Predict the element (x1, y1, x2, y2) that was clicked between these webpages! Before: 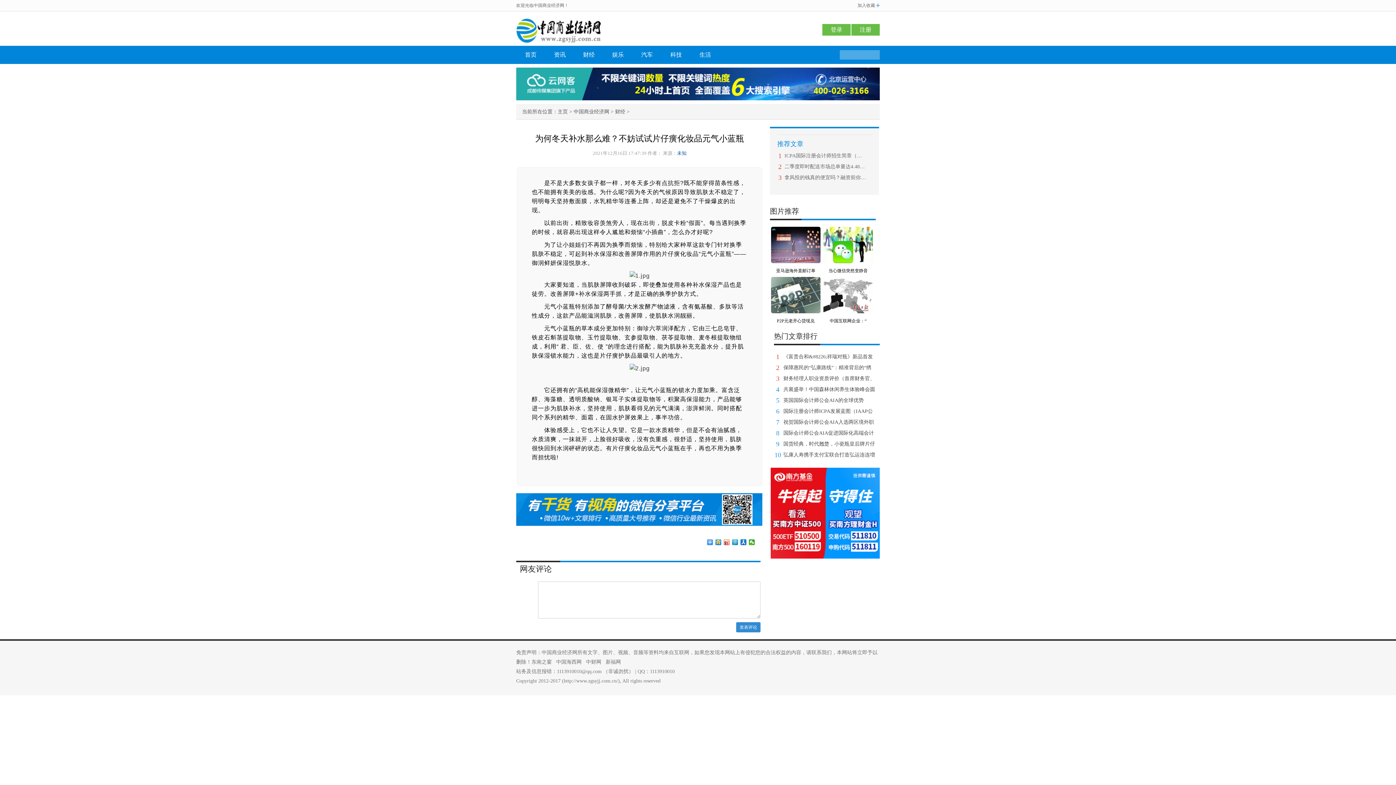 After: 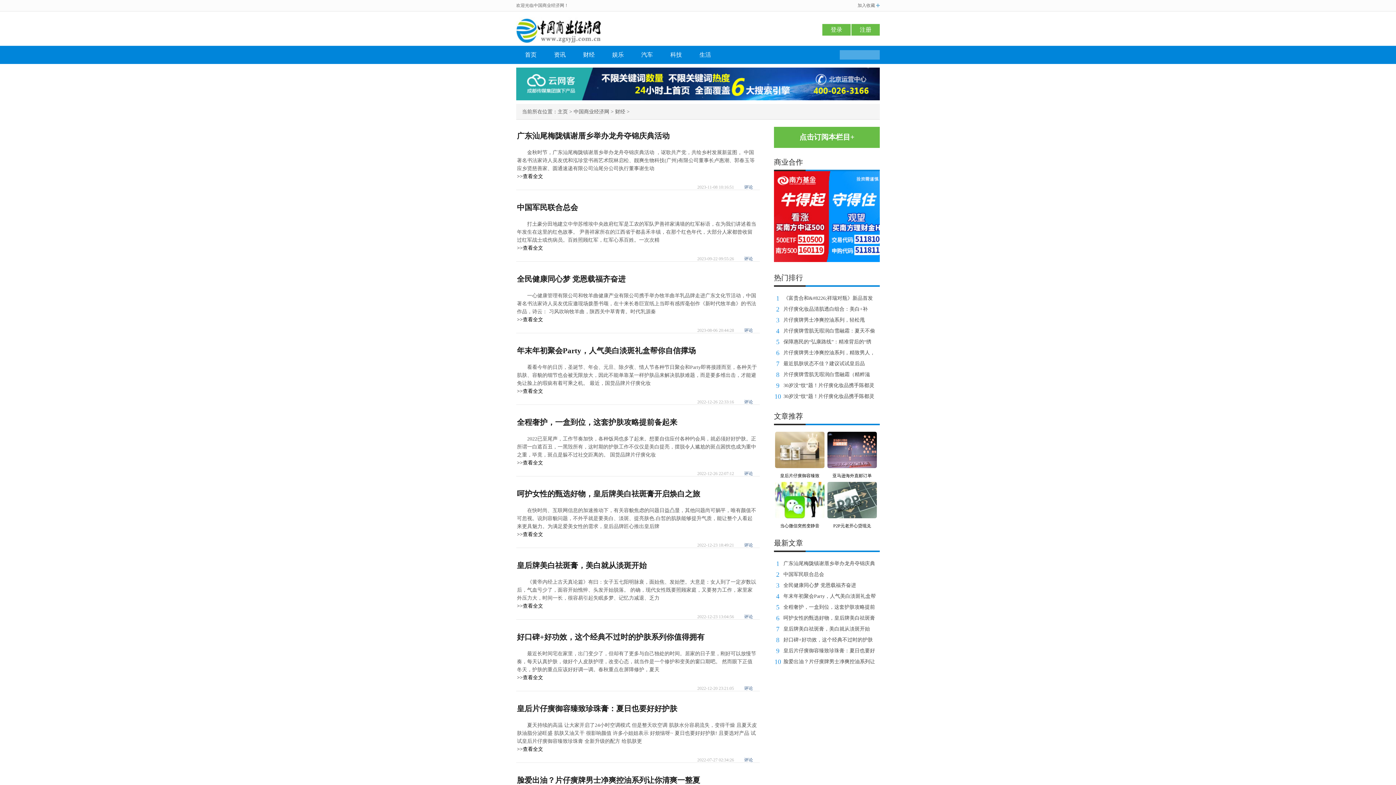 Action: bbox: (574, 46, 603, 62) label: 财经